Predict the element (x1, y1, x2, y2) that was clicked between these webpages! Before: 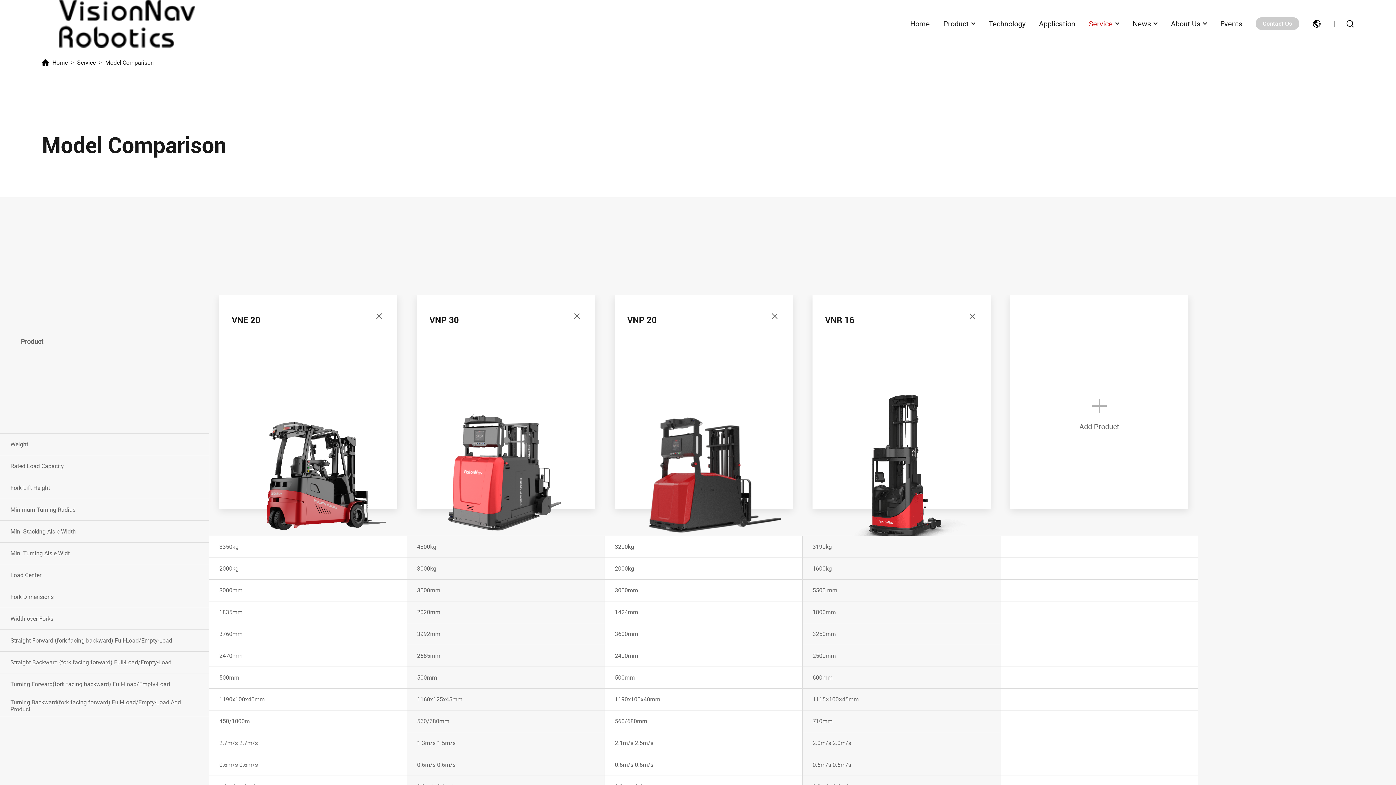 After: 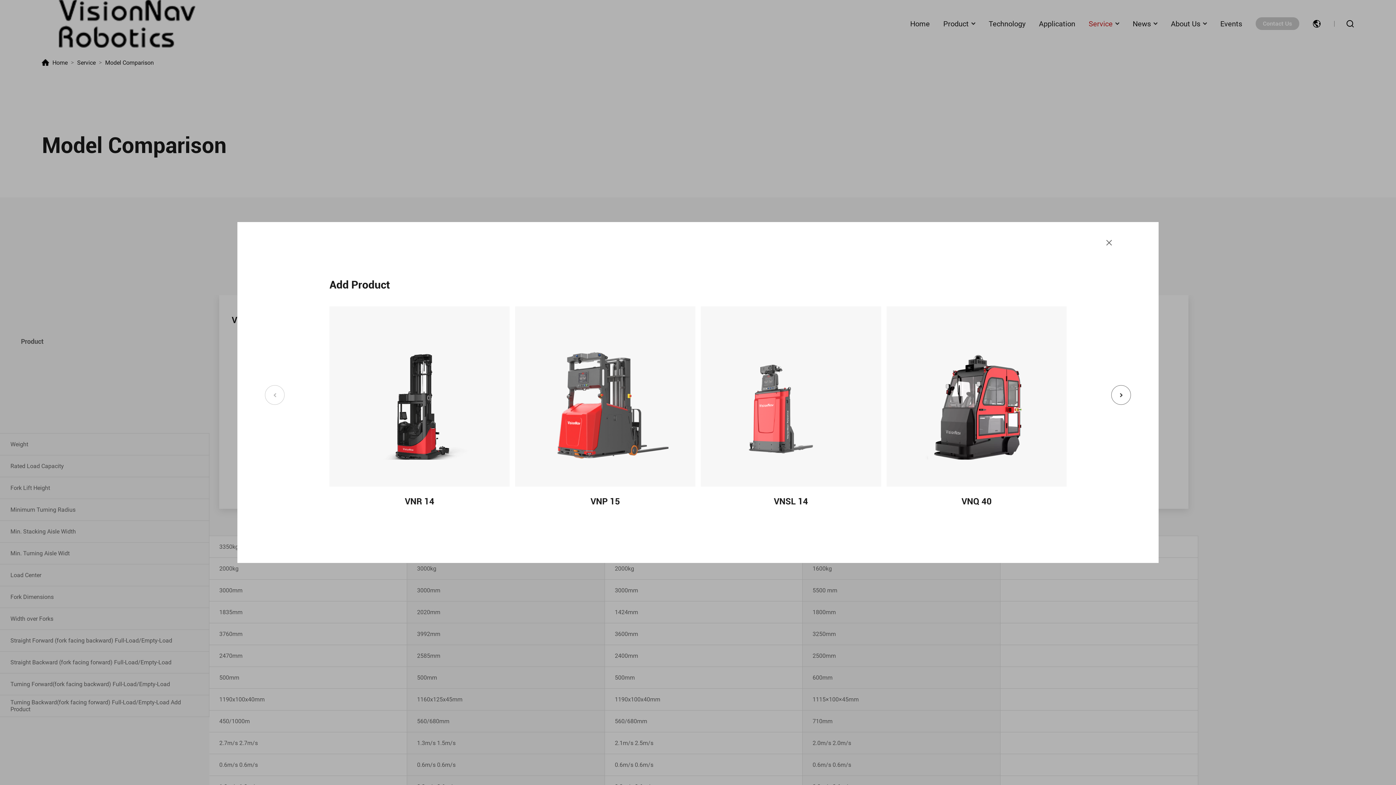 Action: bbox: (1010, 295, 1188, 535) label: Add Product